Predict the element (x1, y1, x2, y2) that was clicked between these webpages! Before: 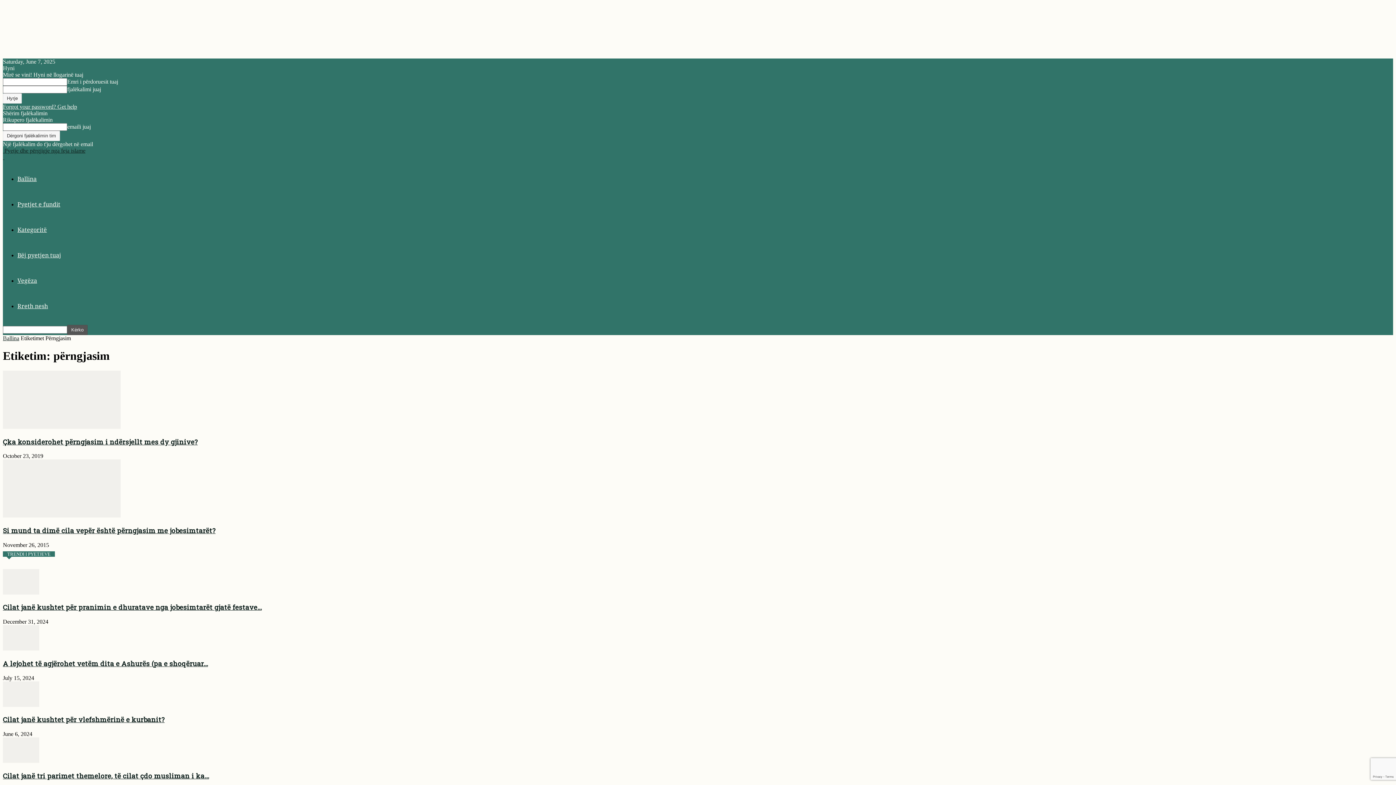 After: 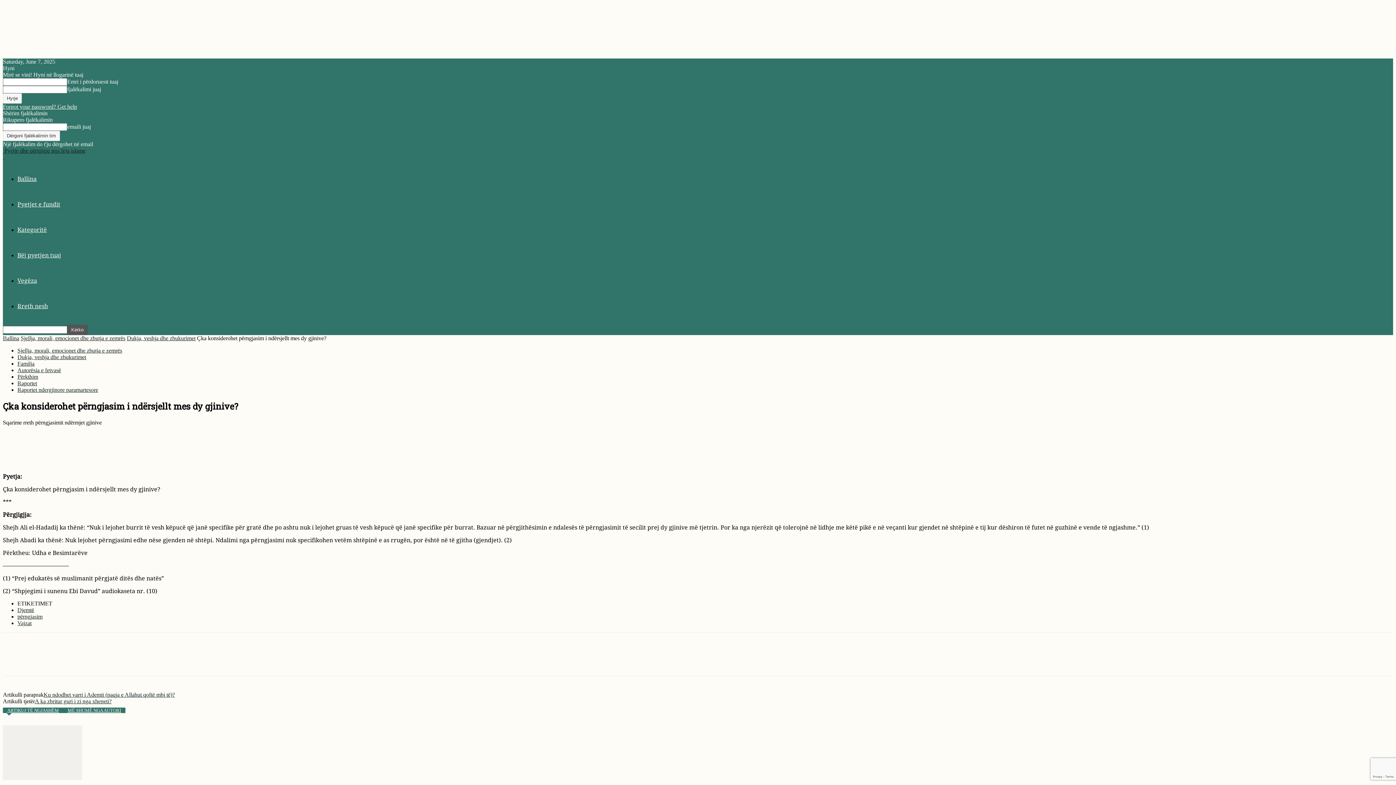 Action: bbox: (2, 437, 197, 446) label: Çka konsiderohet përngjasim i ndërsjellt mes dy gjinive?